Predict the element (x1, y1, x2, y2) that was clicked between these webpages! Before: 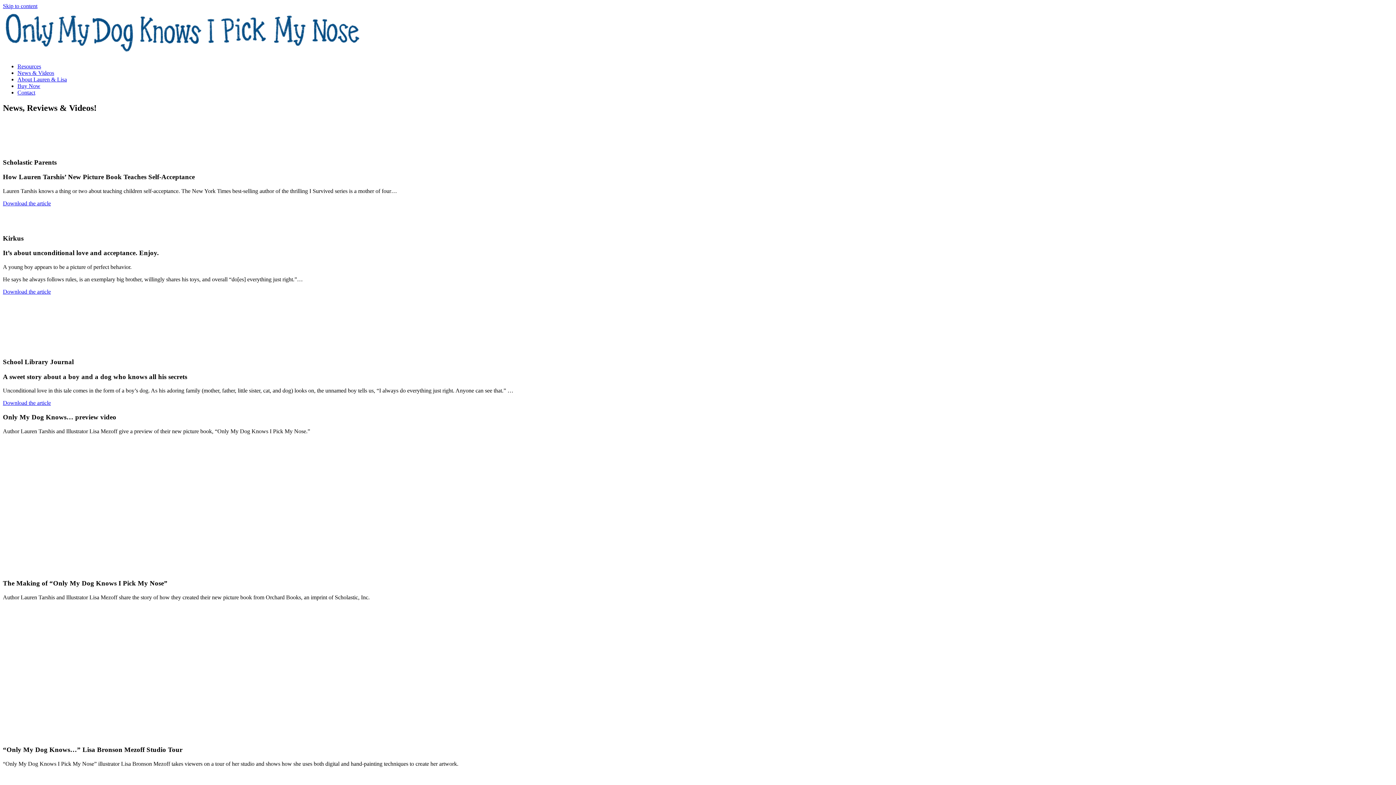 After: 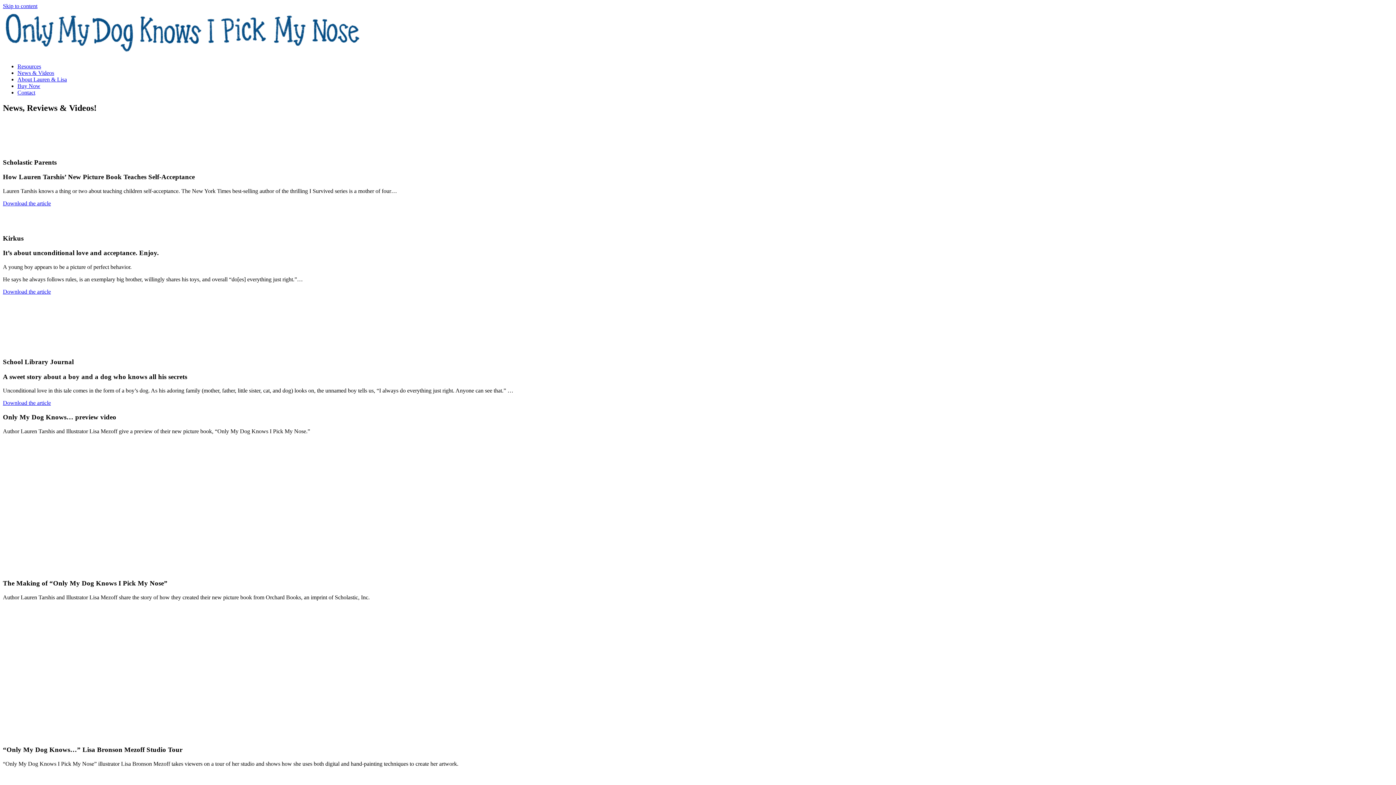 Action: bbox: (2, 200, 50, 206) label: Download the article